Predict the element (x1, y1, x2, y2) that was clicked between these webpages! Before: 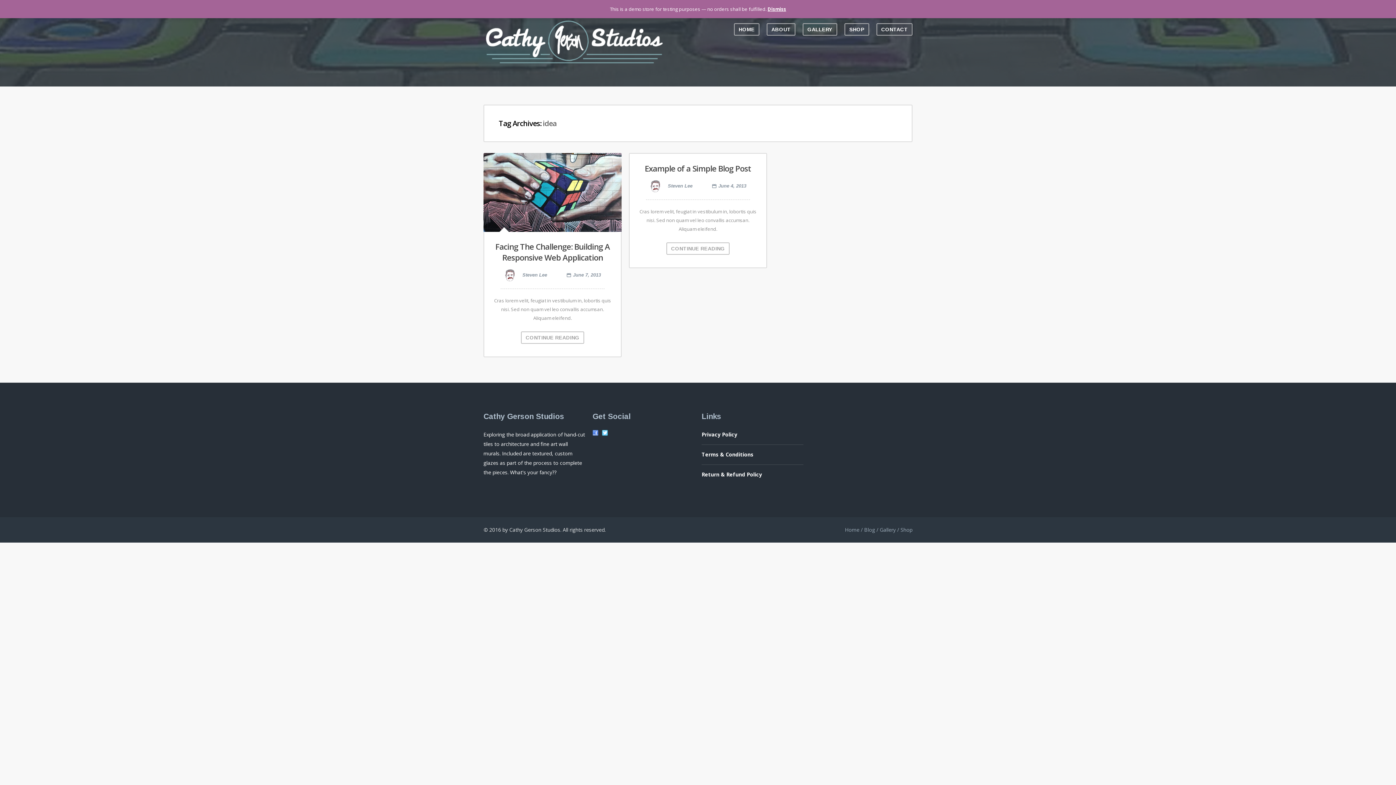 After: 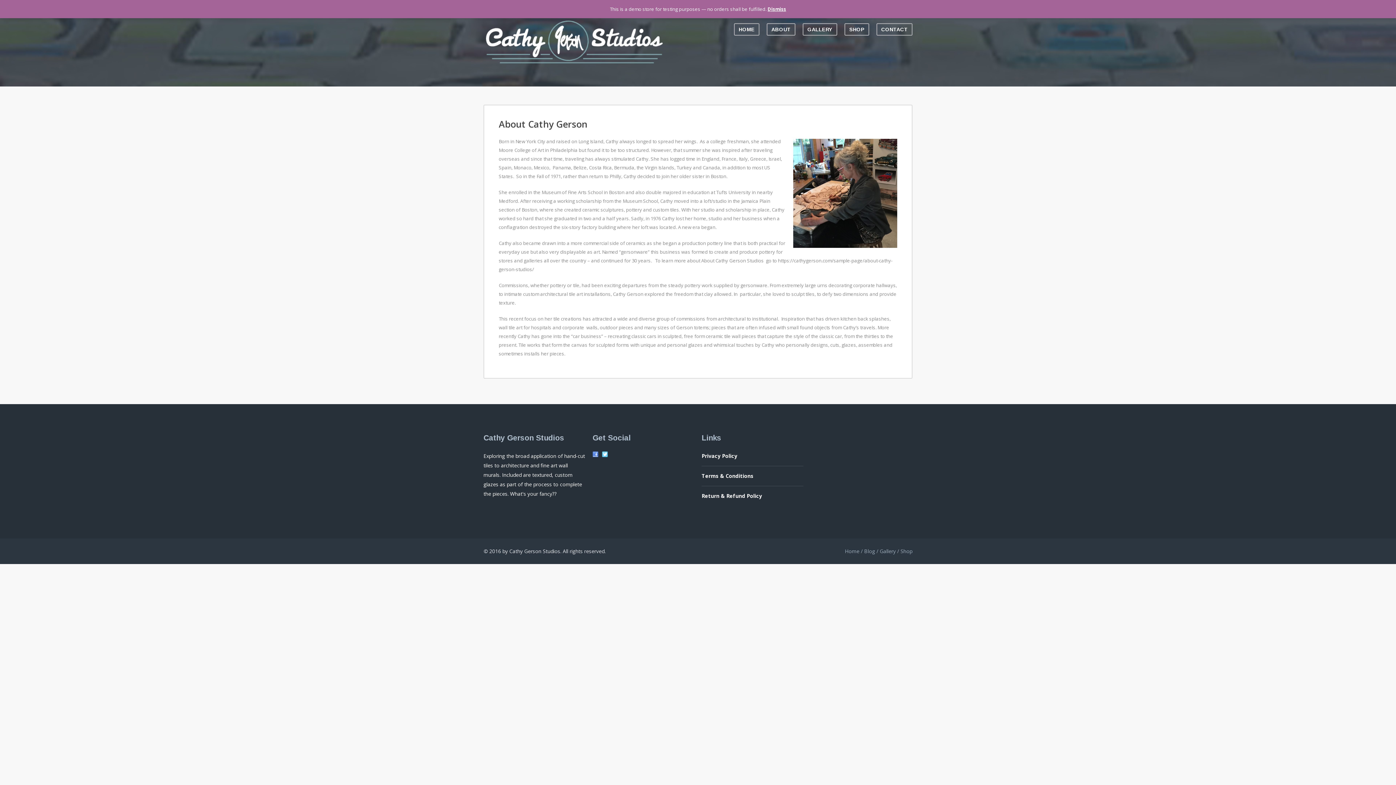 Action: bbox: (766, 23, 795, 35) label: ABOUT